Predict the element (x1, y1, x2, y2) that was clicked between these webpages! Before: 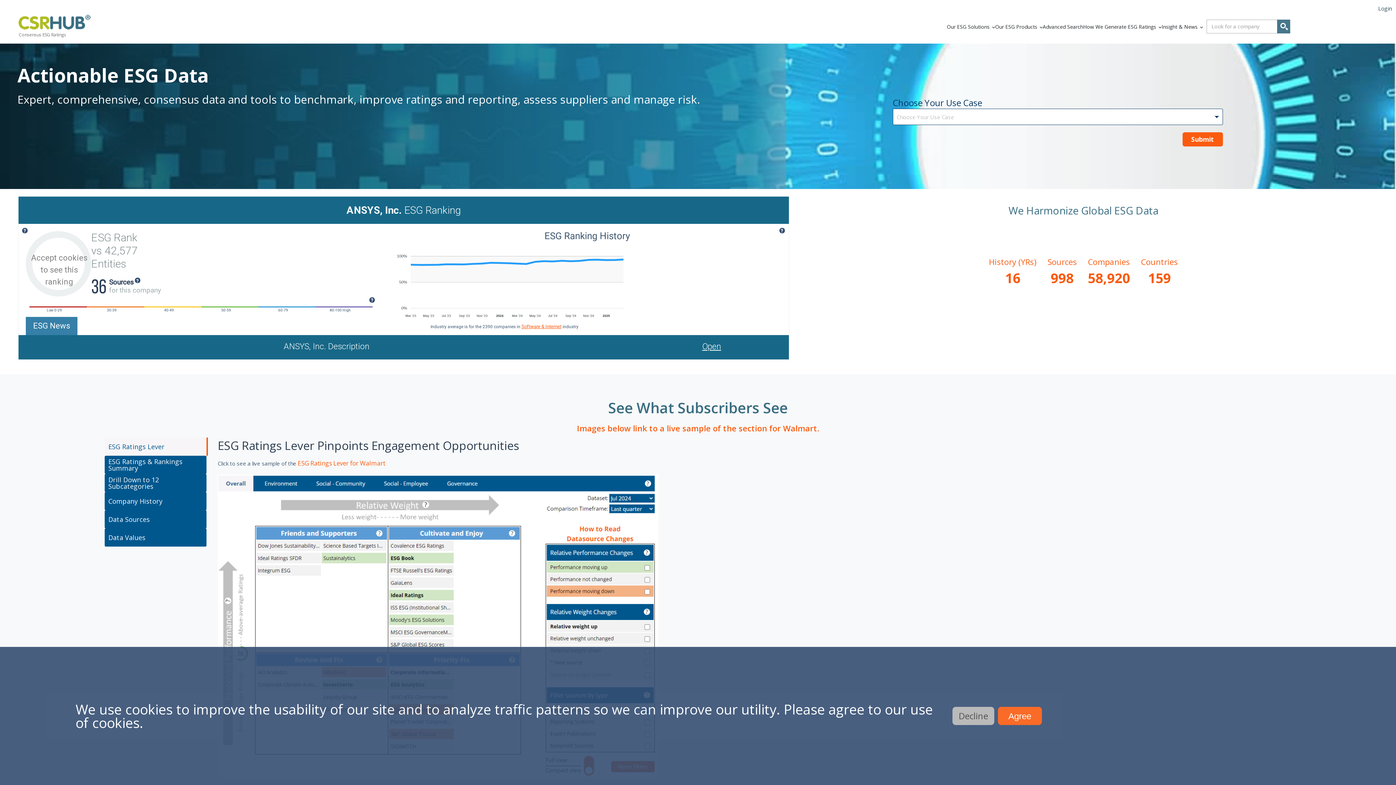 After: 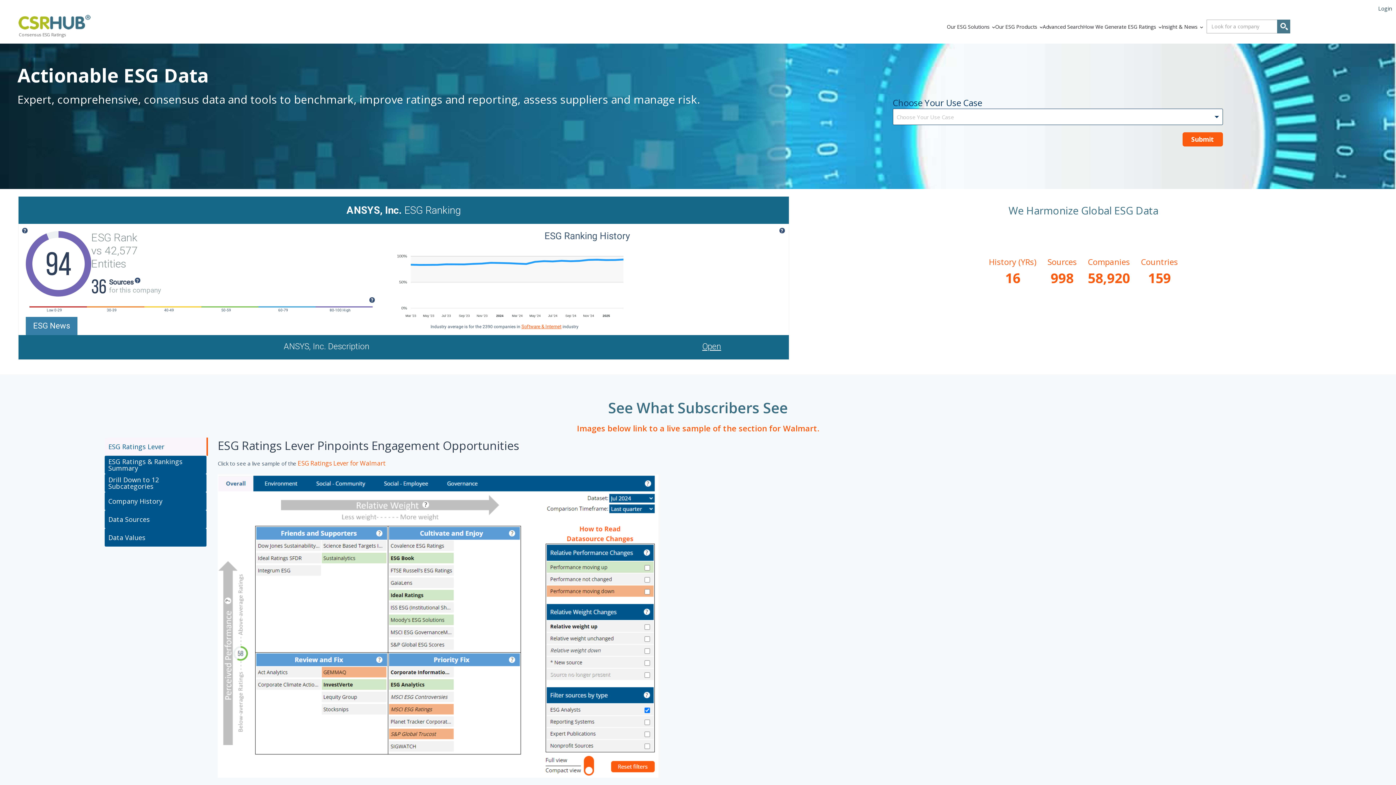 Action: bbox: (998, 707, 1042, 725) label: Agree